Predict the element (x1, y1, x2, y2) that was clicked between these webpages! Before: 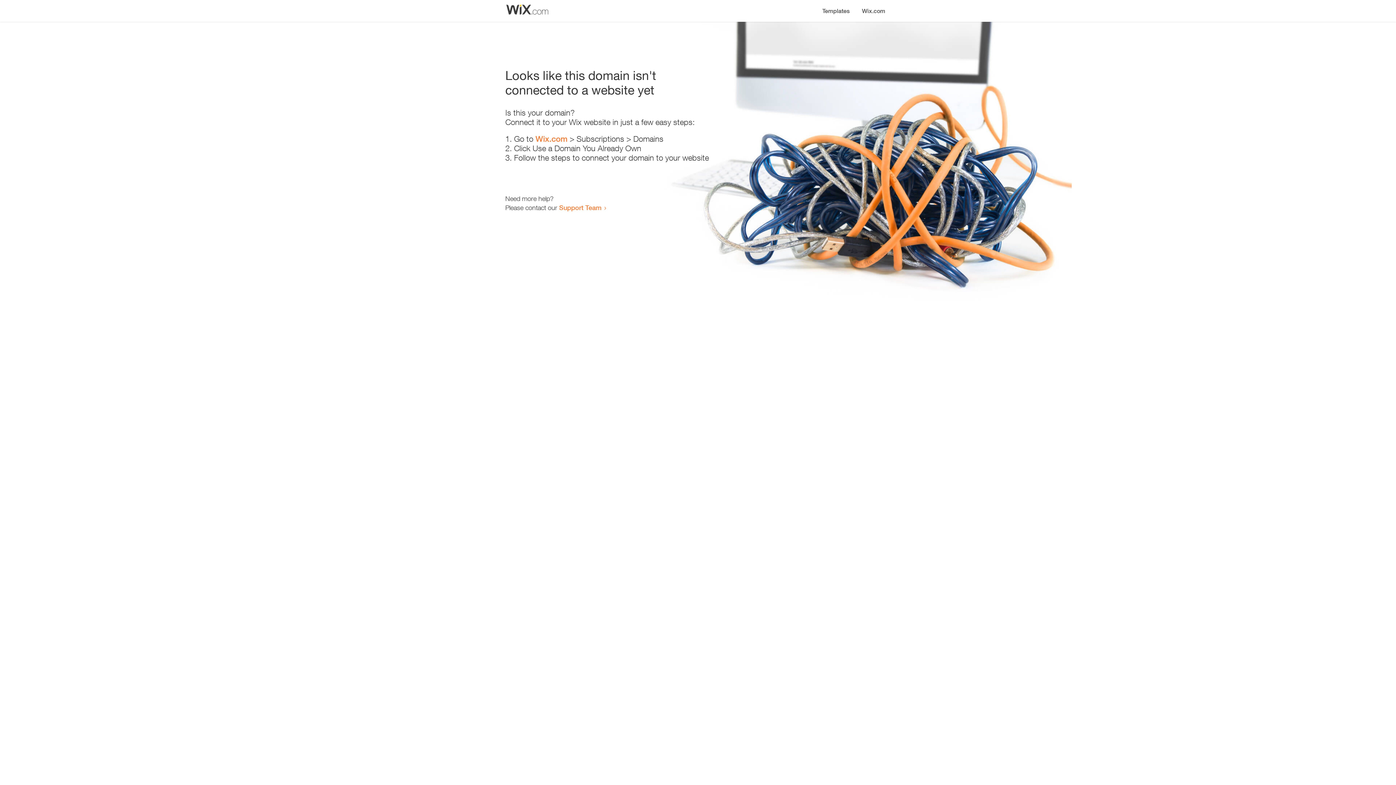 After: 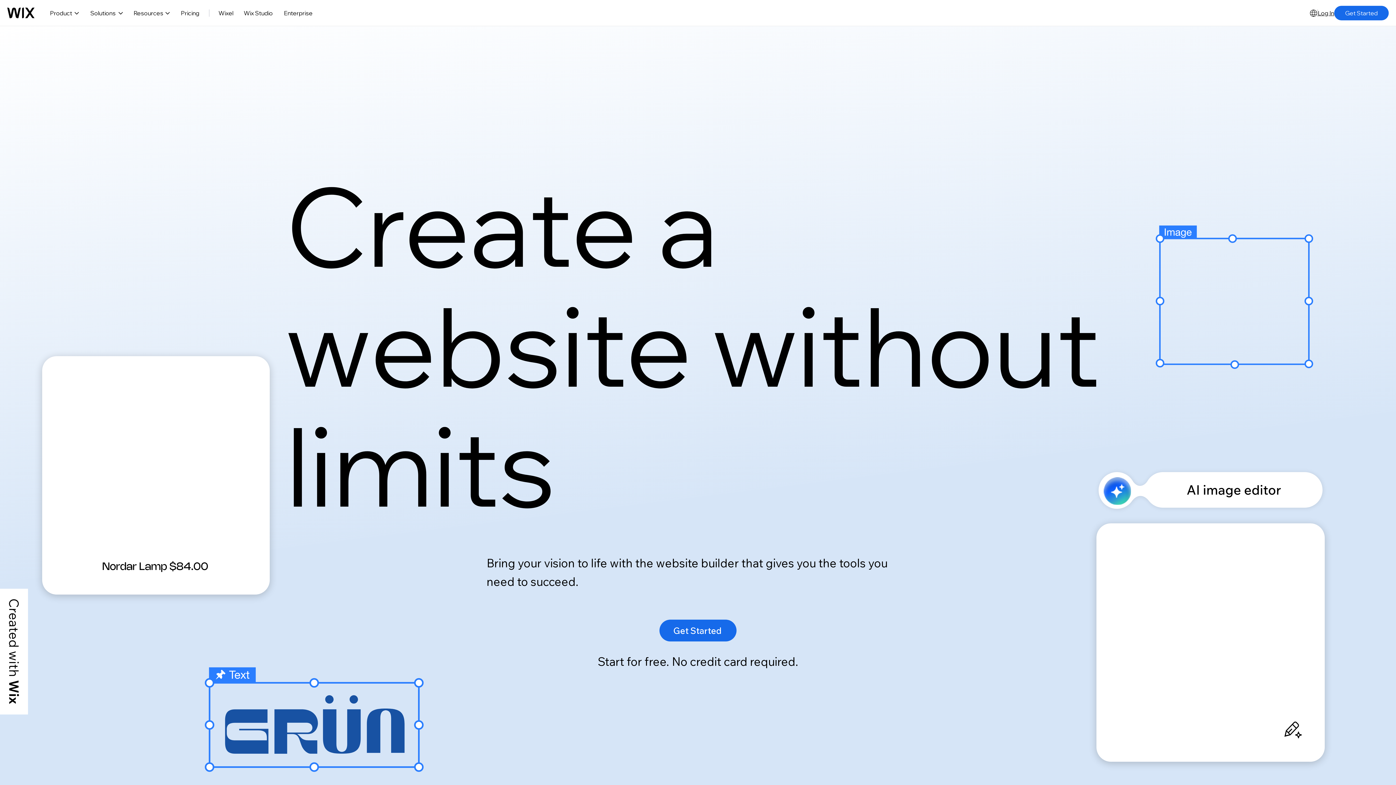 Action: bbox: (535, 134, 567, 143) label: Wix.com